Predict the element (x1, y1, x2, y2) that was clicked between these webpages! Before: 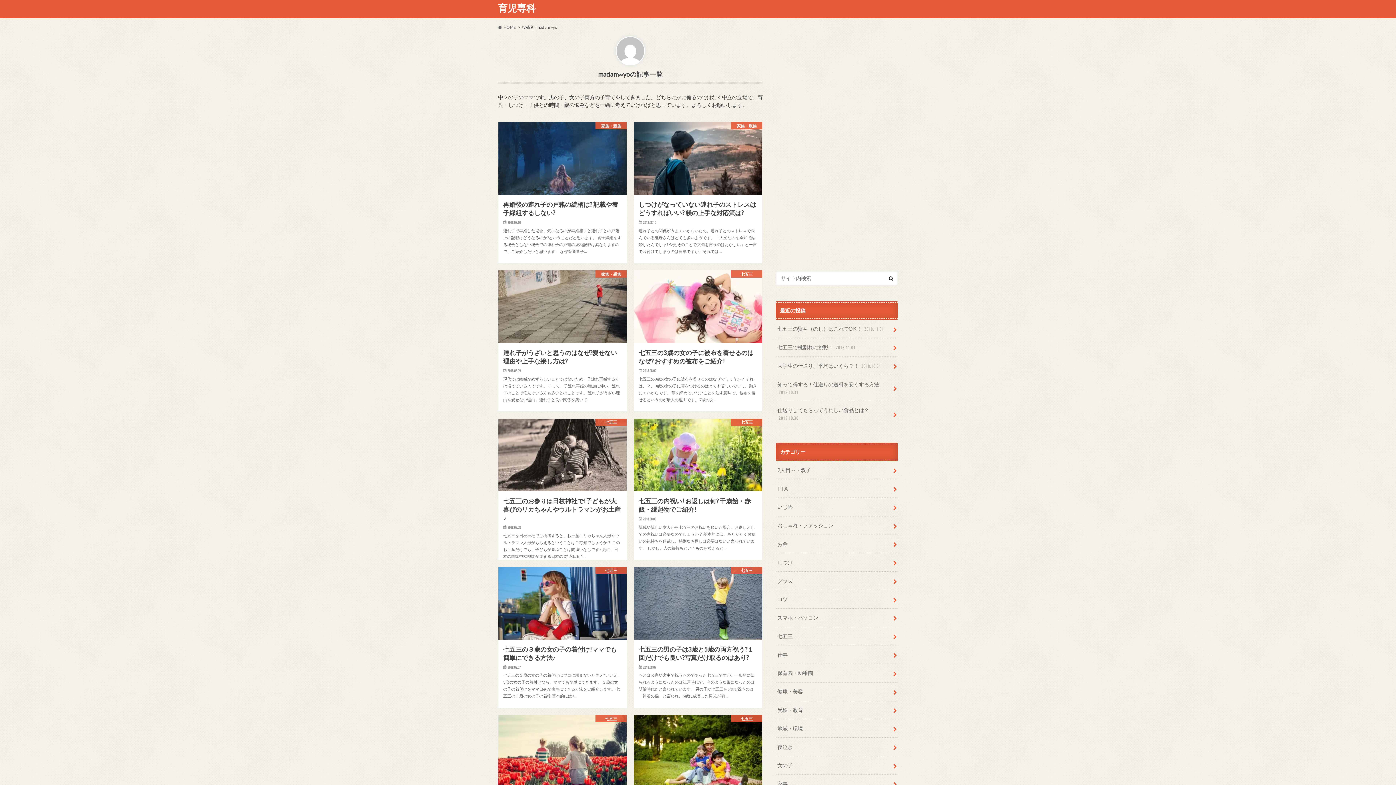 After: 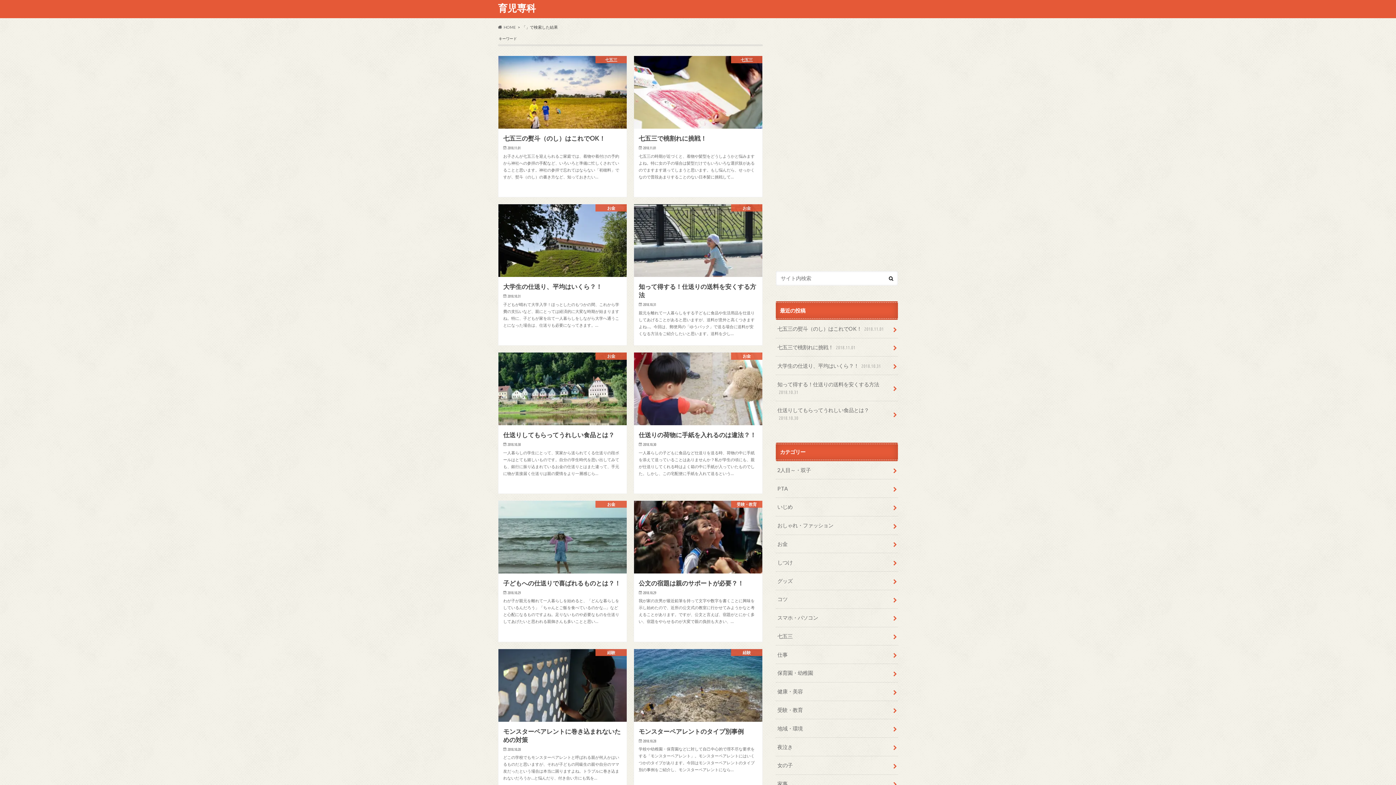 Action: bbox: (884, 271, 898, 285)